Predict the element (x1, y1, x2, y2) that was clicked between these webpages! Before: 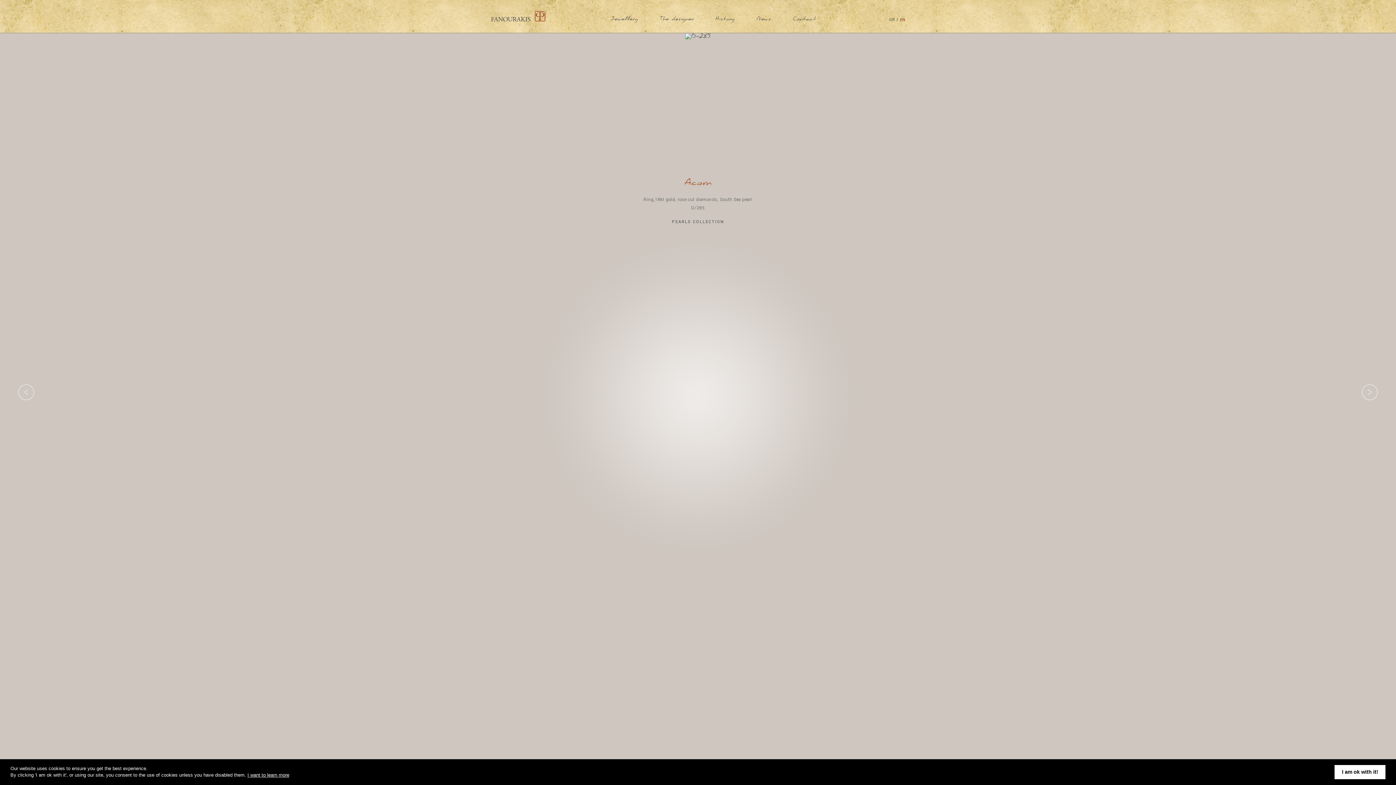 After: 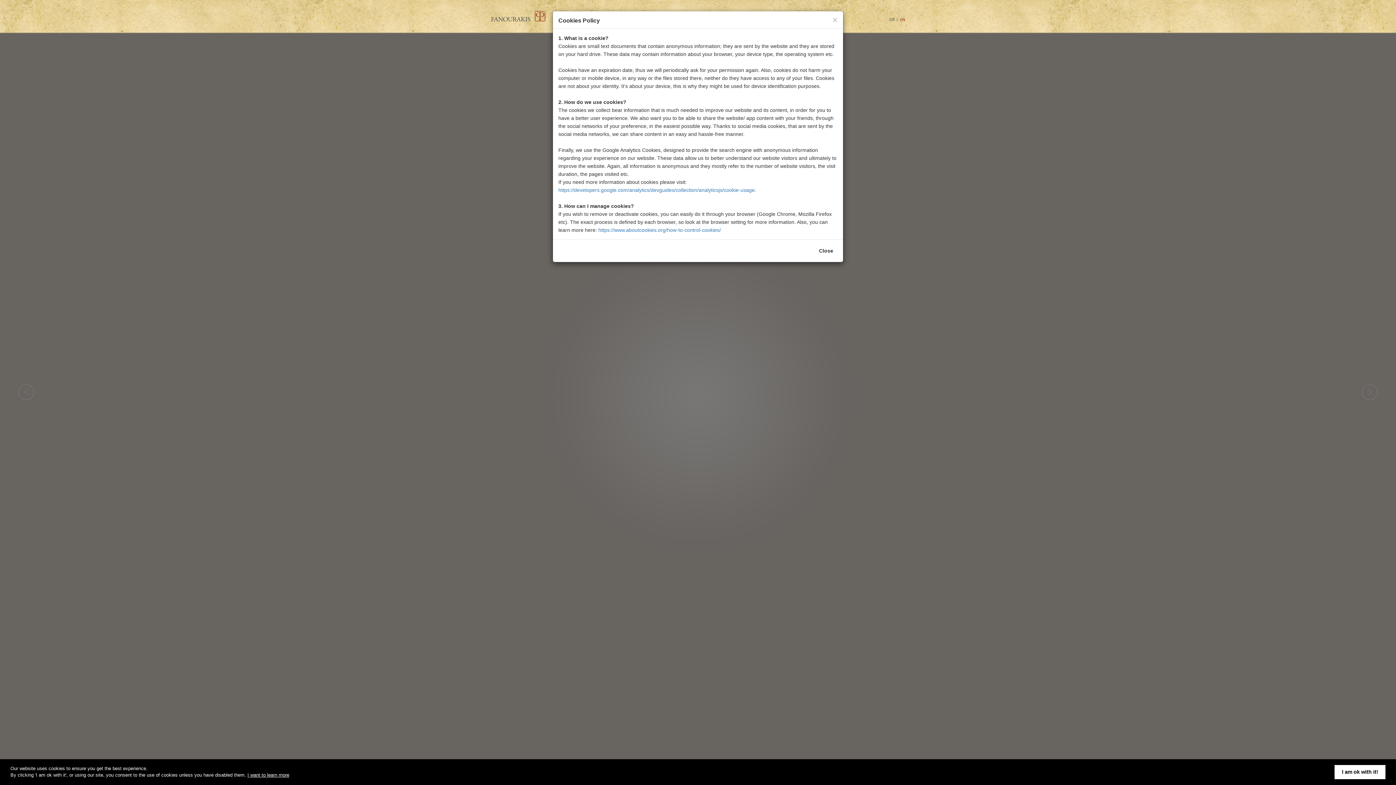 Action: label: I want to learn more bbox: (247, 772, 289, 779)